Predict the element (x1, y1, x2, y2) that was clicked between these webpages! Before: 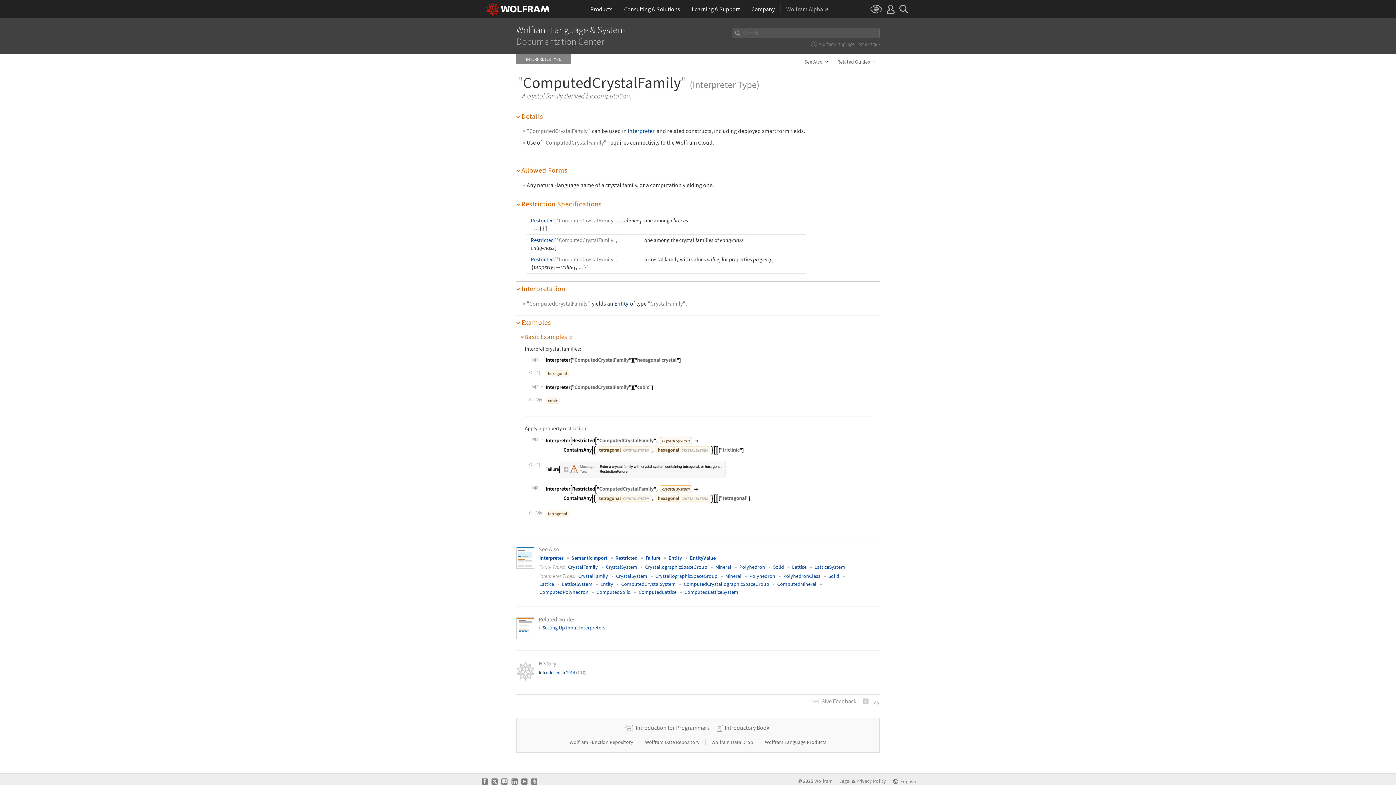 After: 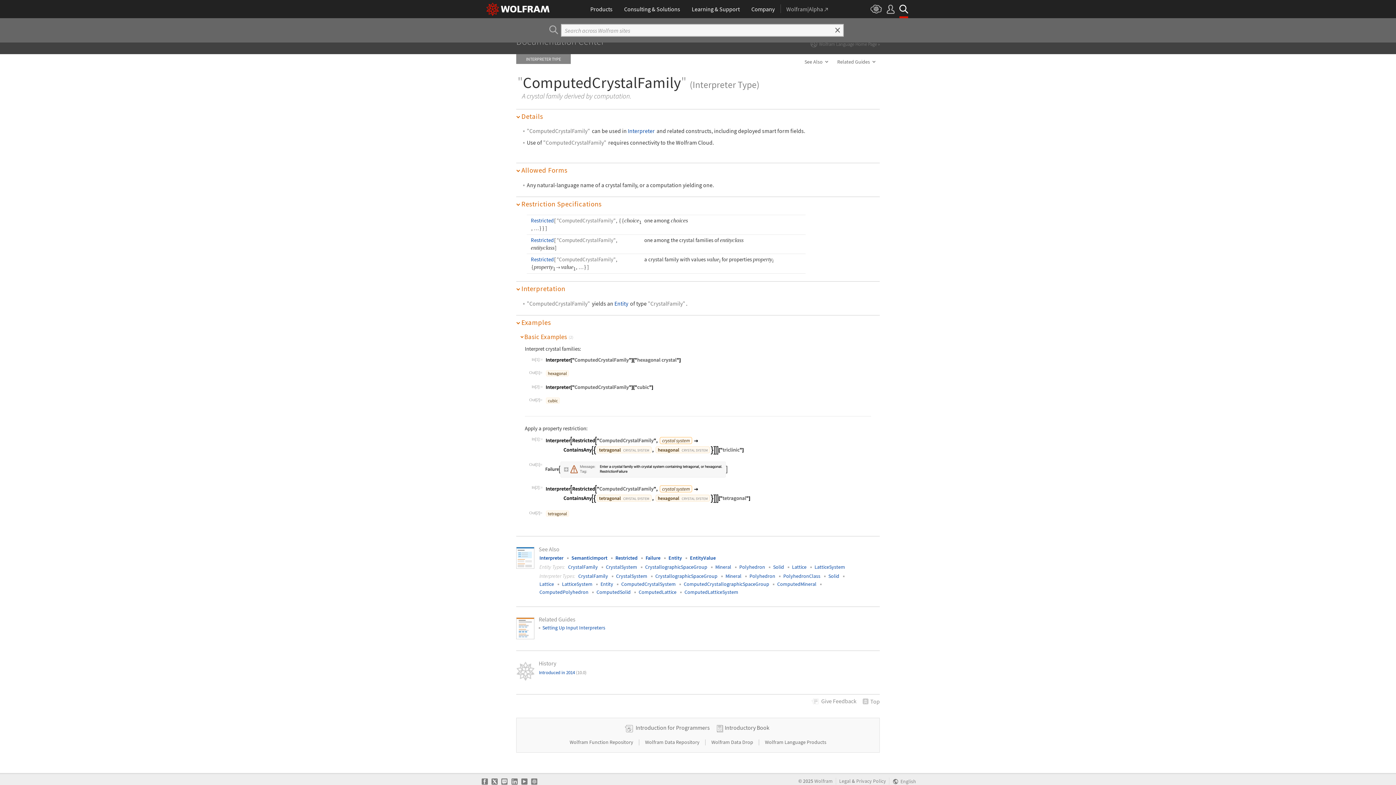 Action: bbox: (899, 0, 908, 18)